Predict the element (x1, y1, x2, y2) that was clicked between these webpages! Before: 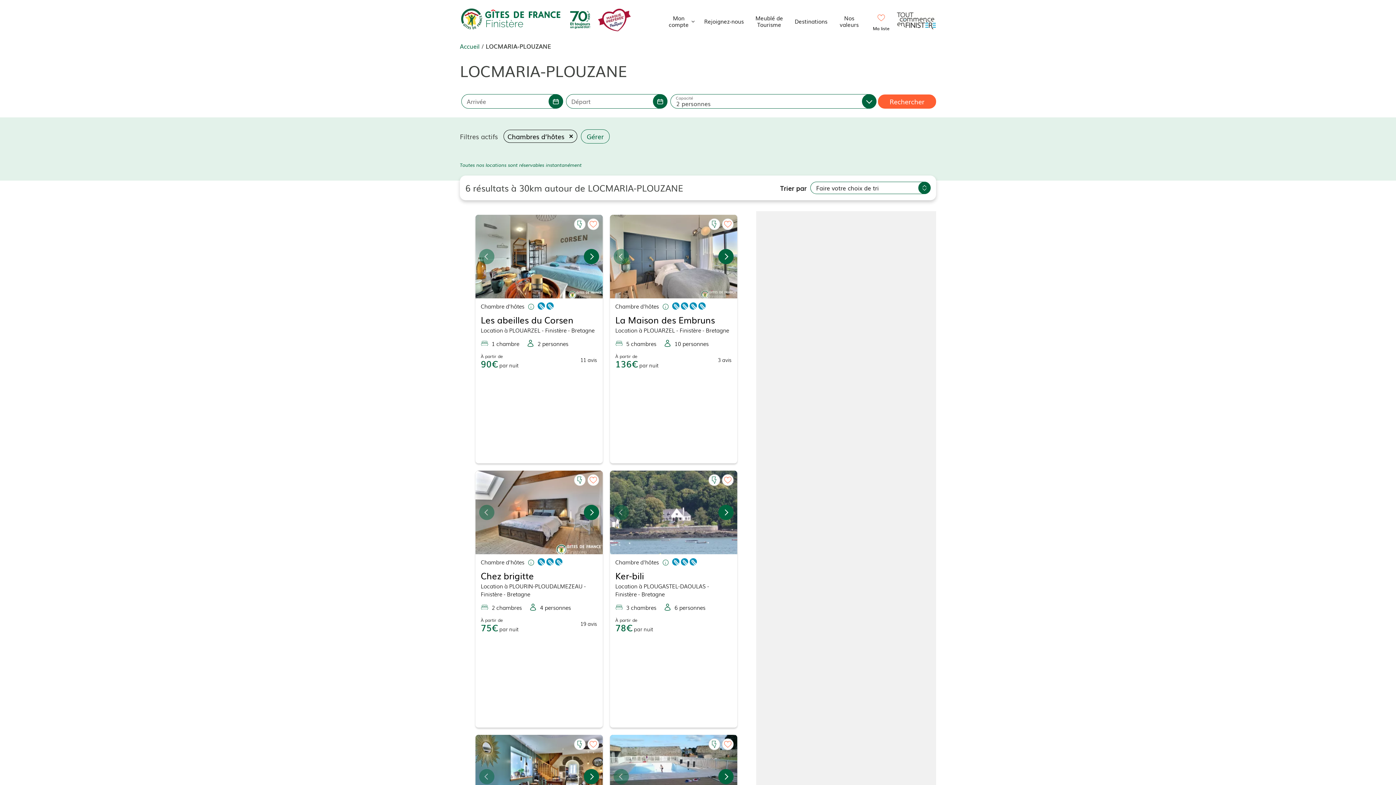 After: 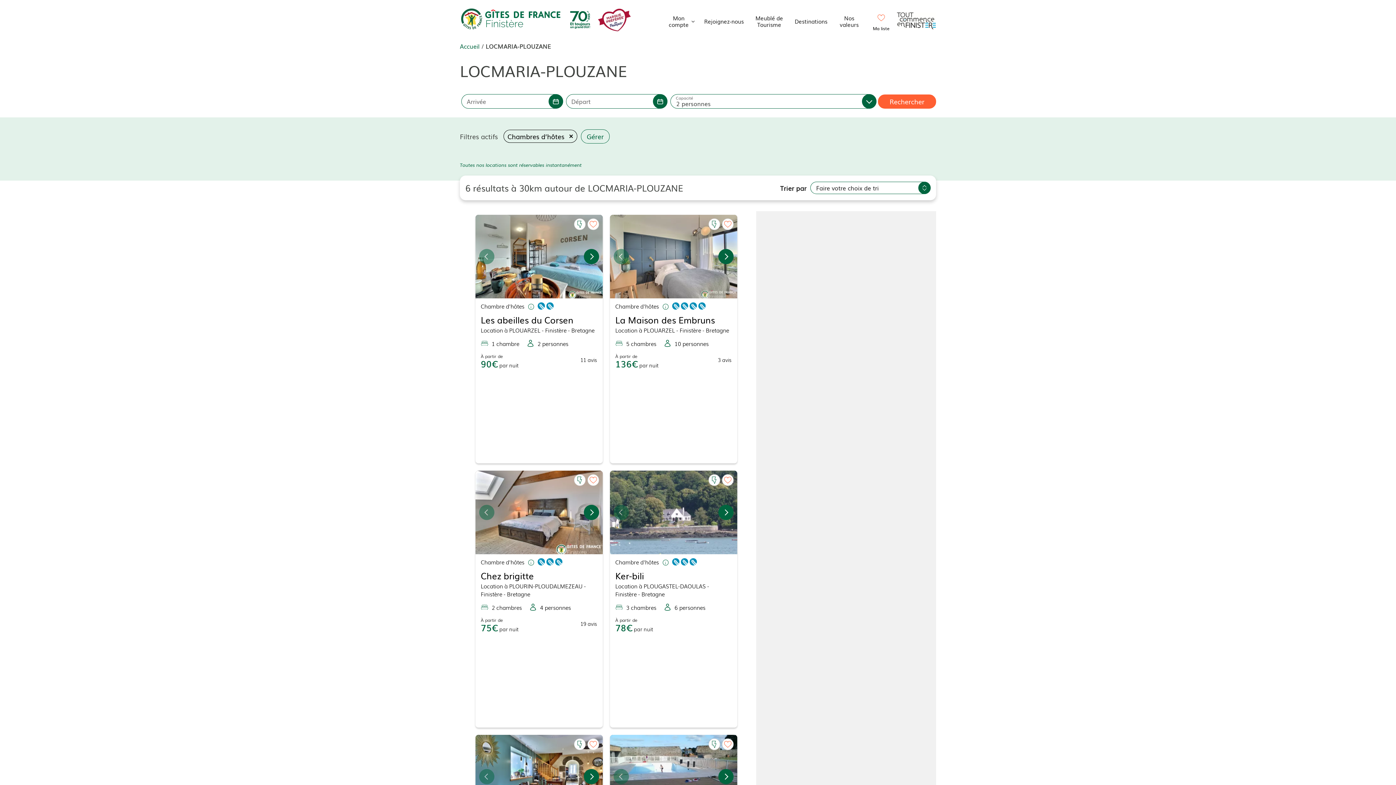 Action: bbox: (613, 505, 628, 520)